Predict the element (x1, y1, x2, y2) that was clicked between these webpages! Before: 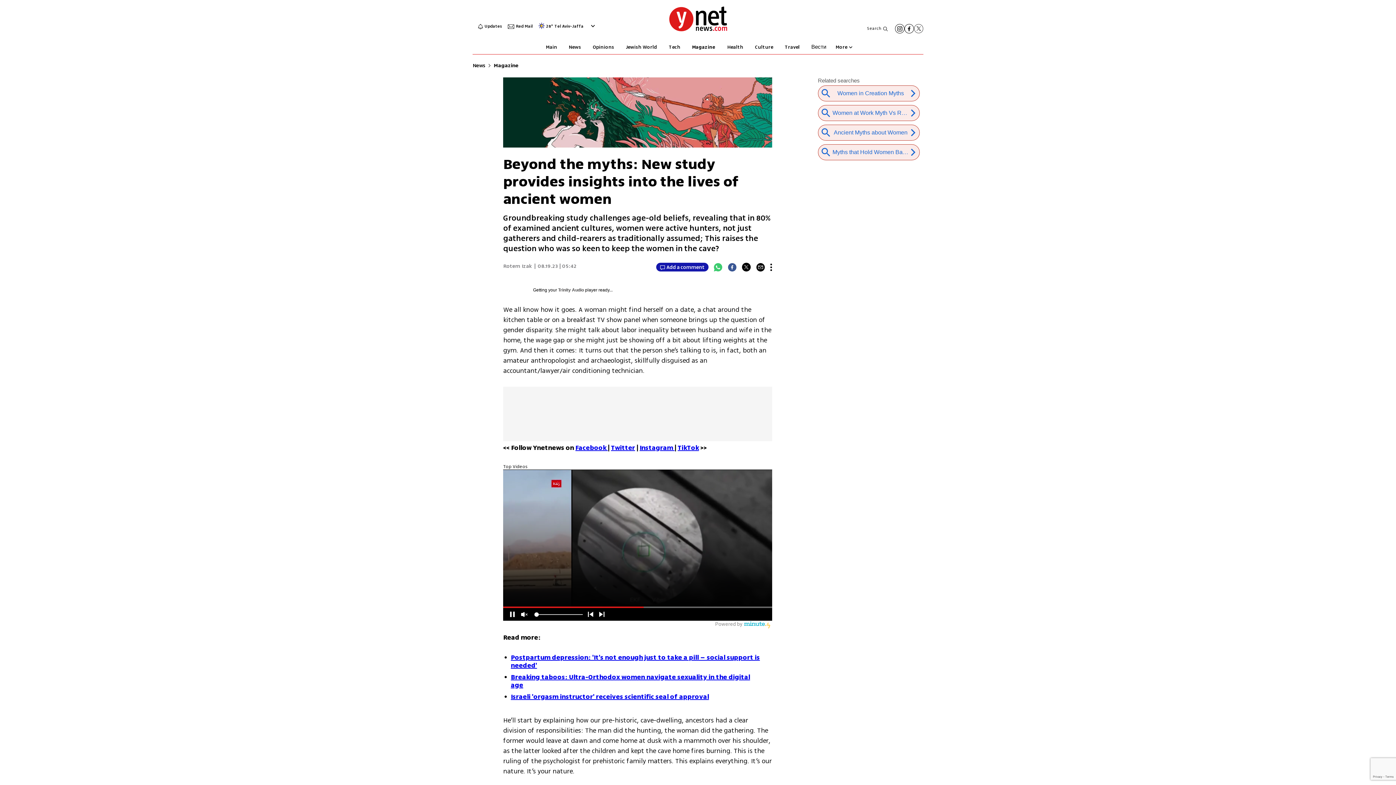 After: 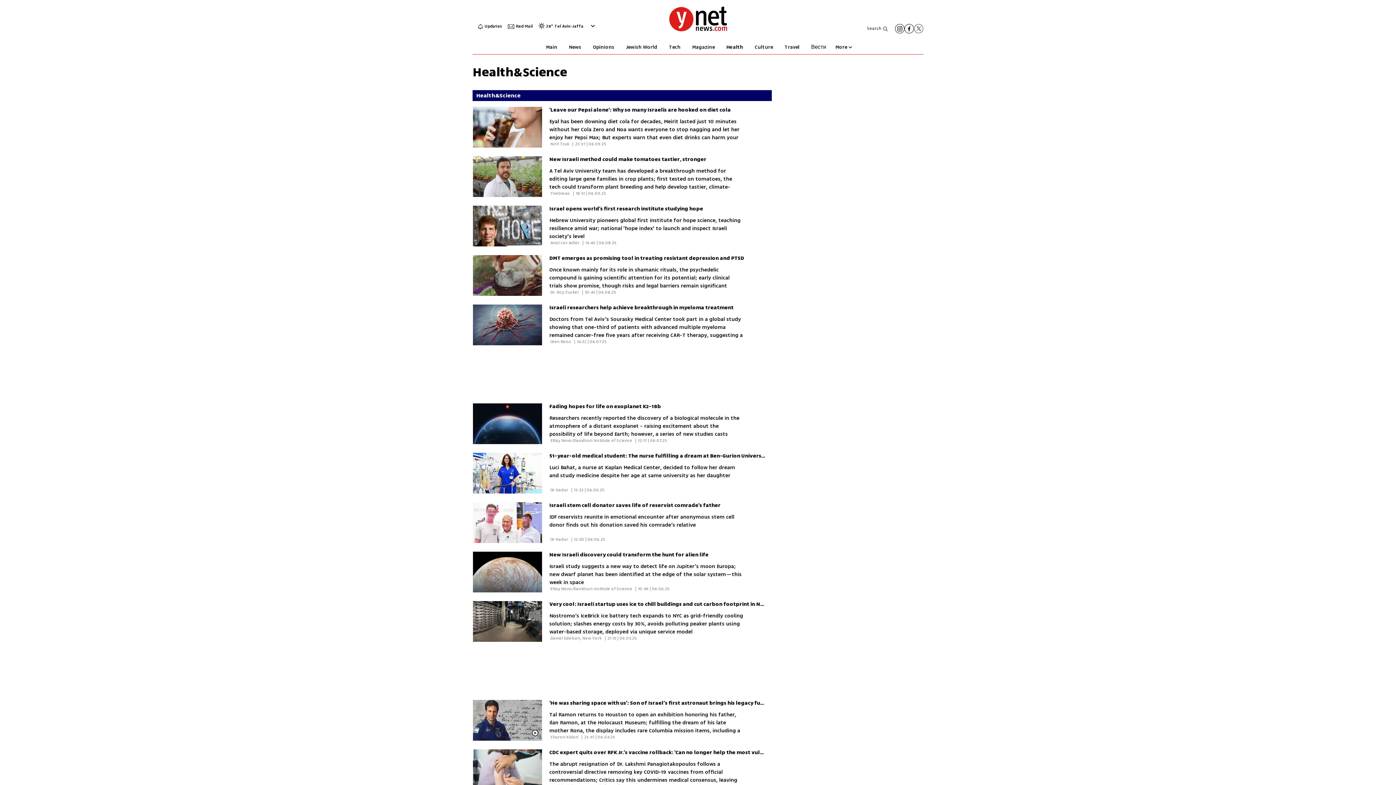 Action: label: Health bbox: (727, 40, 743, 54)